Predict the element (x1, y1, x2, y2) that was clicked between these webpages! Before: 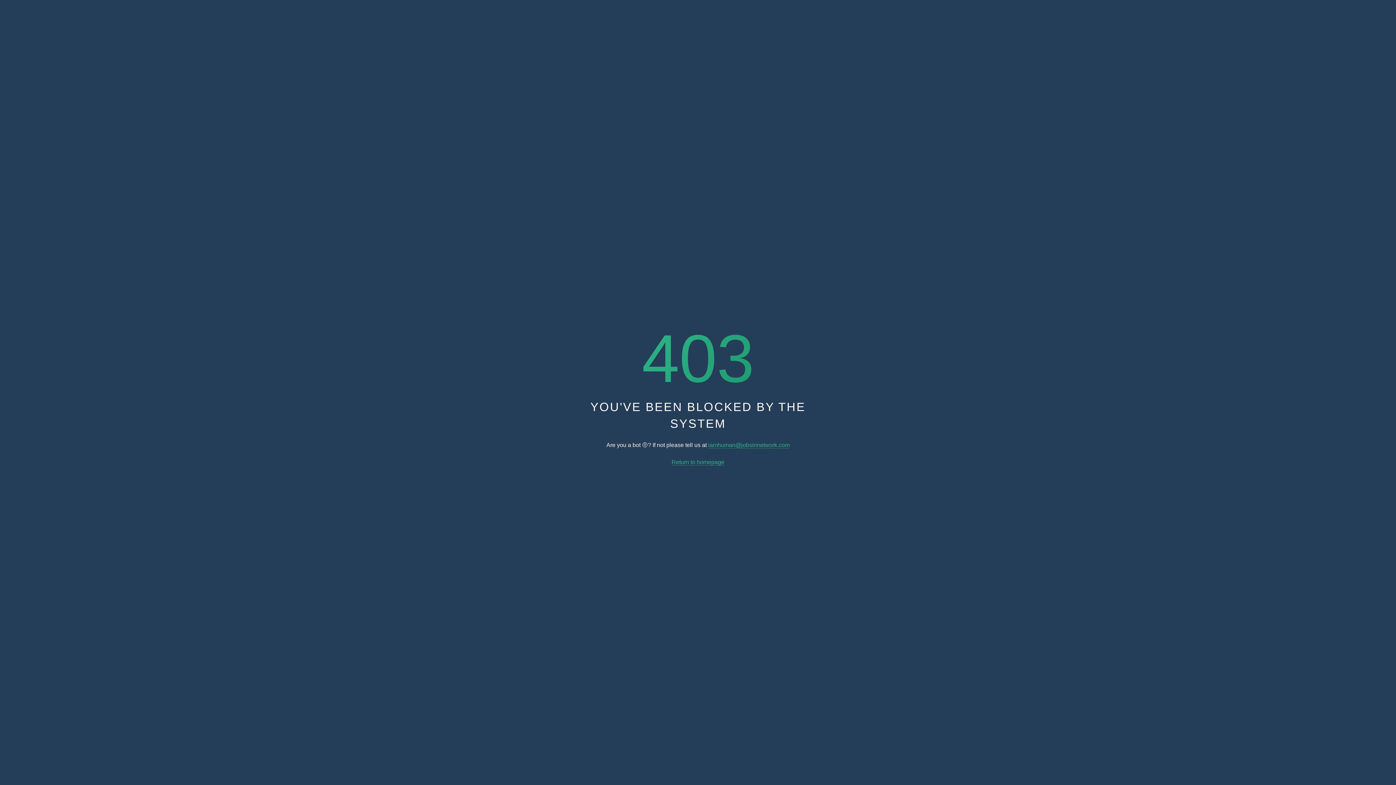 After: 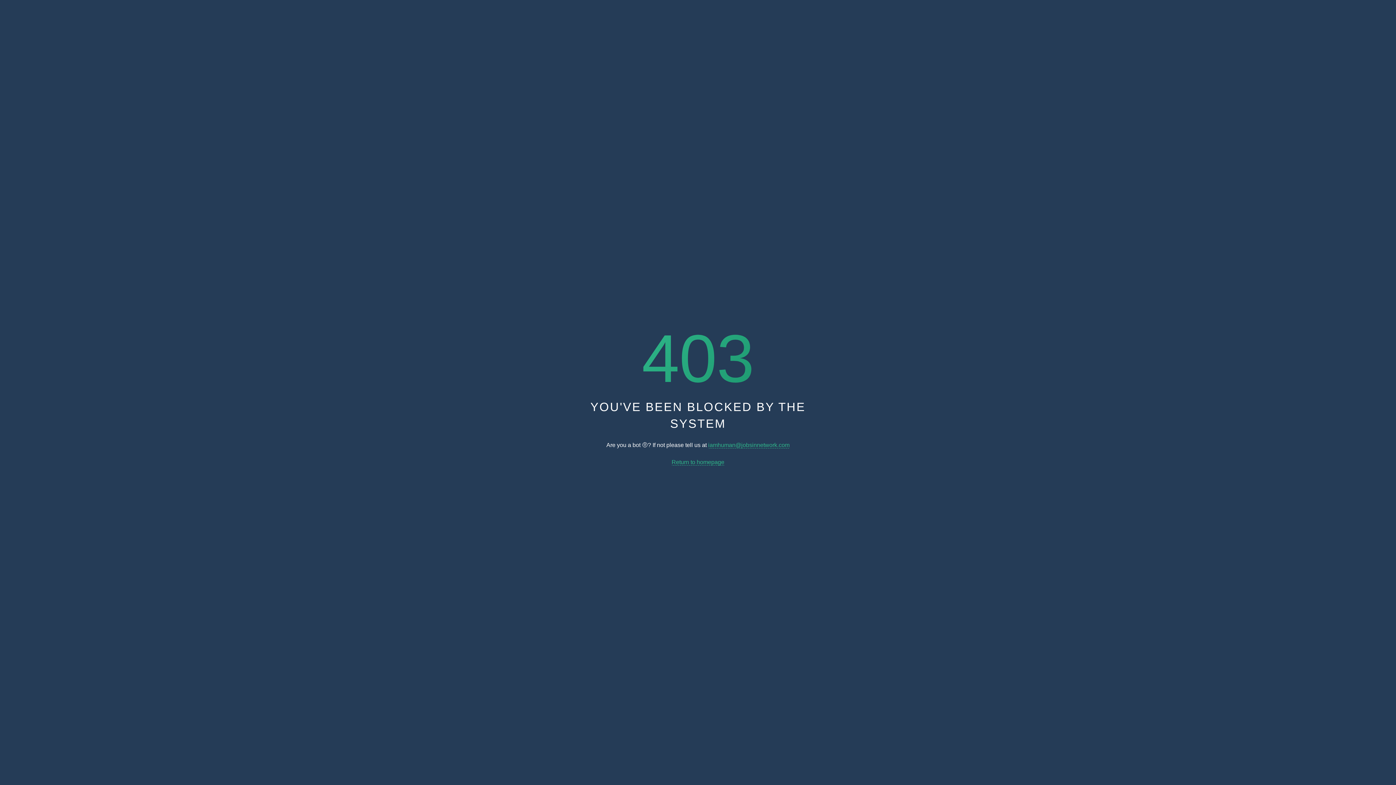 Action: bbox: (671, 459, 724, 465) label: Return to homepage